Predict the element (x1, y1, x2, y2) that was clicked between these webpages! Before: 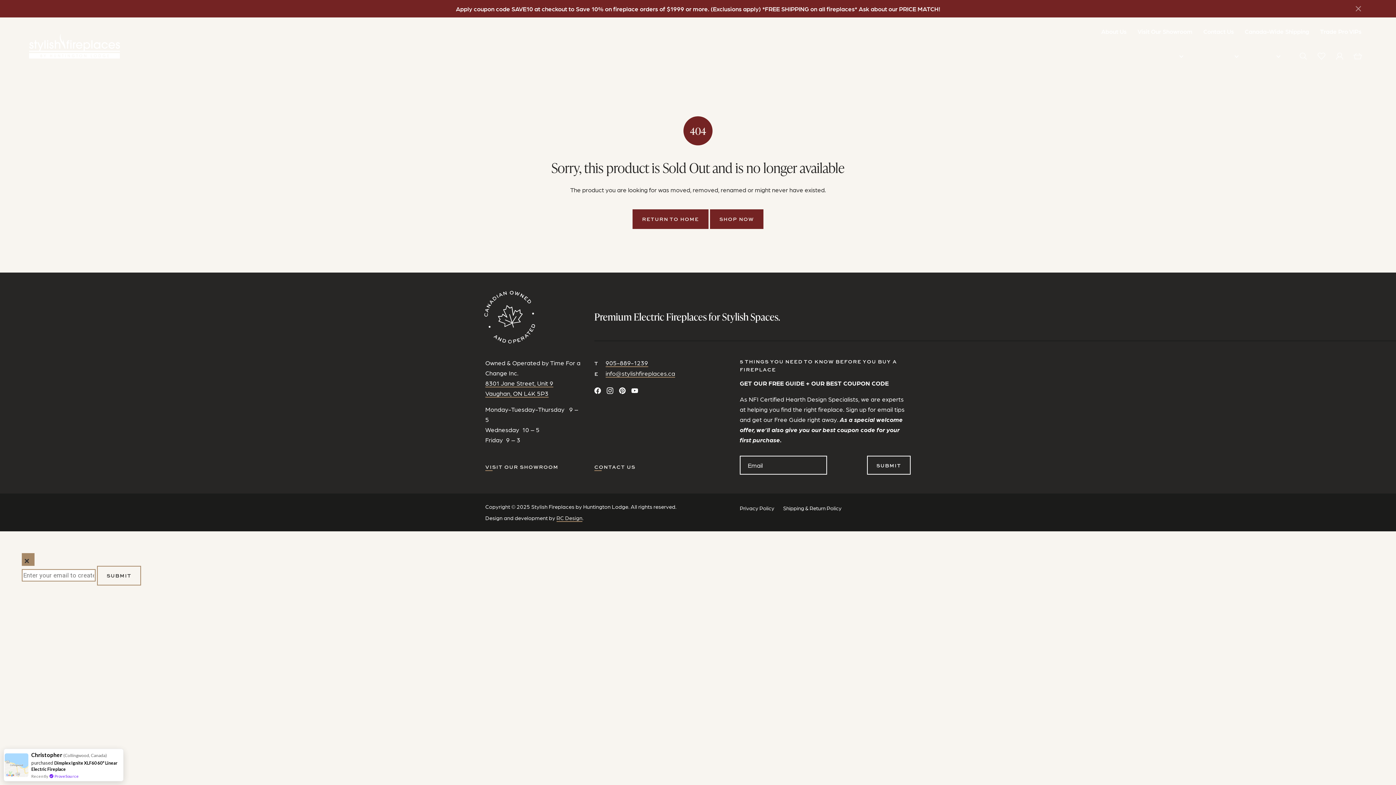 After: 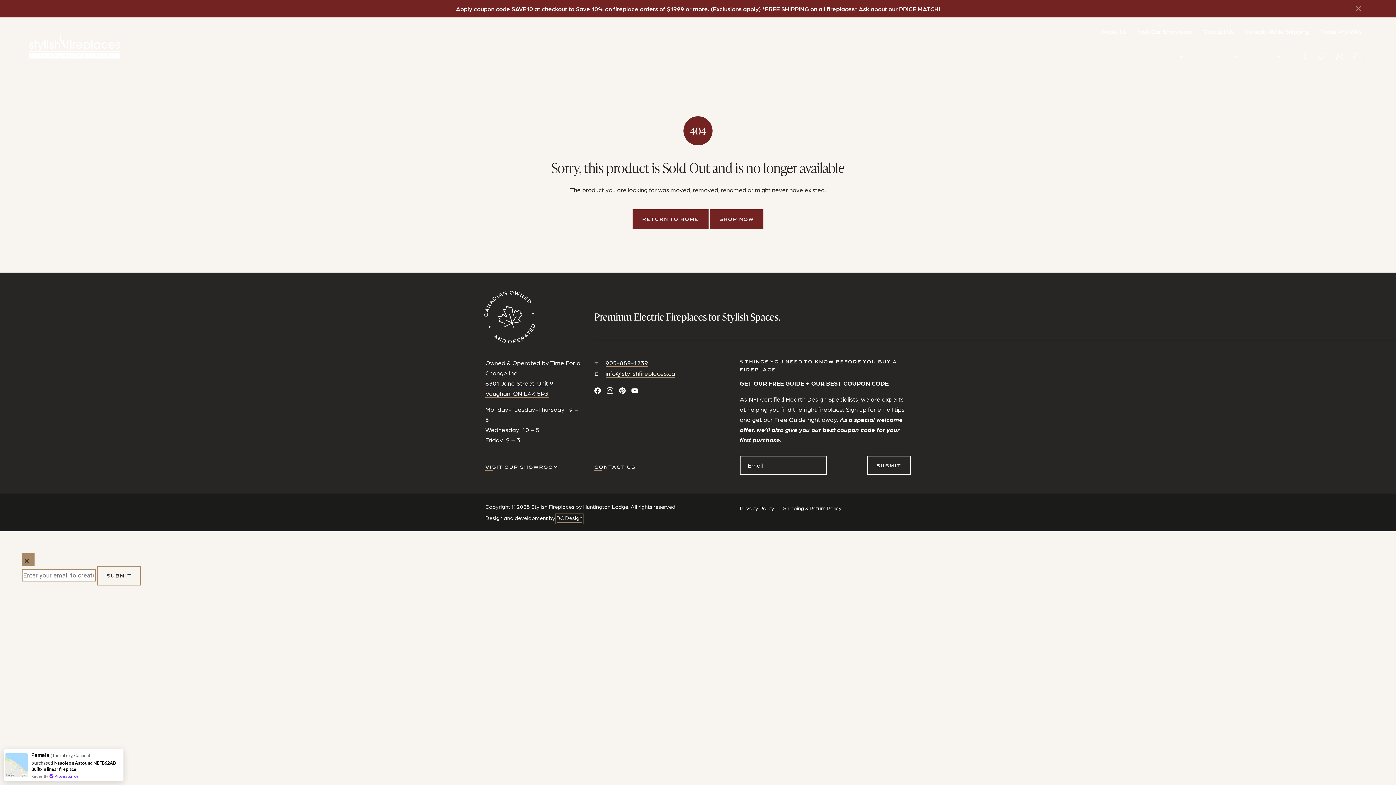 Action: label: RC Design bbox: (556, 515, 582, 522)